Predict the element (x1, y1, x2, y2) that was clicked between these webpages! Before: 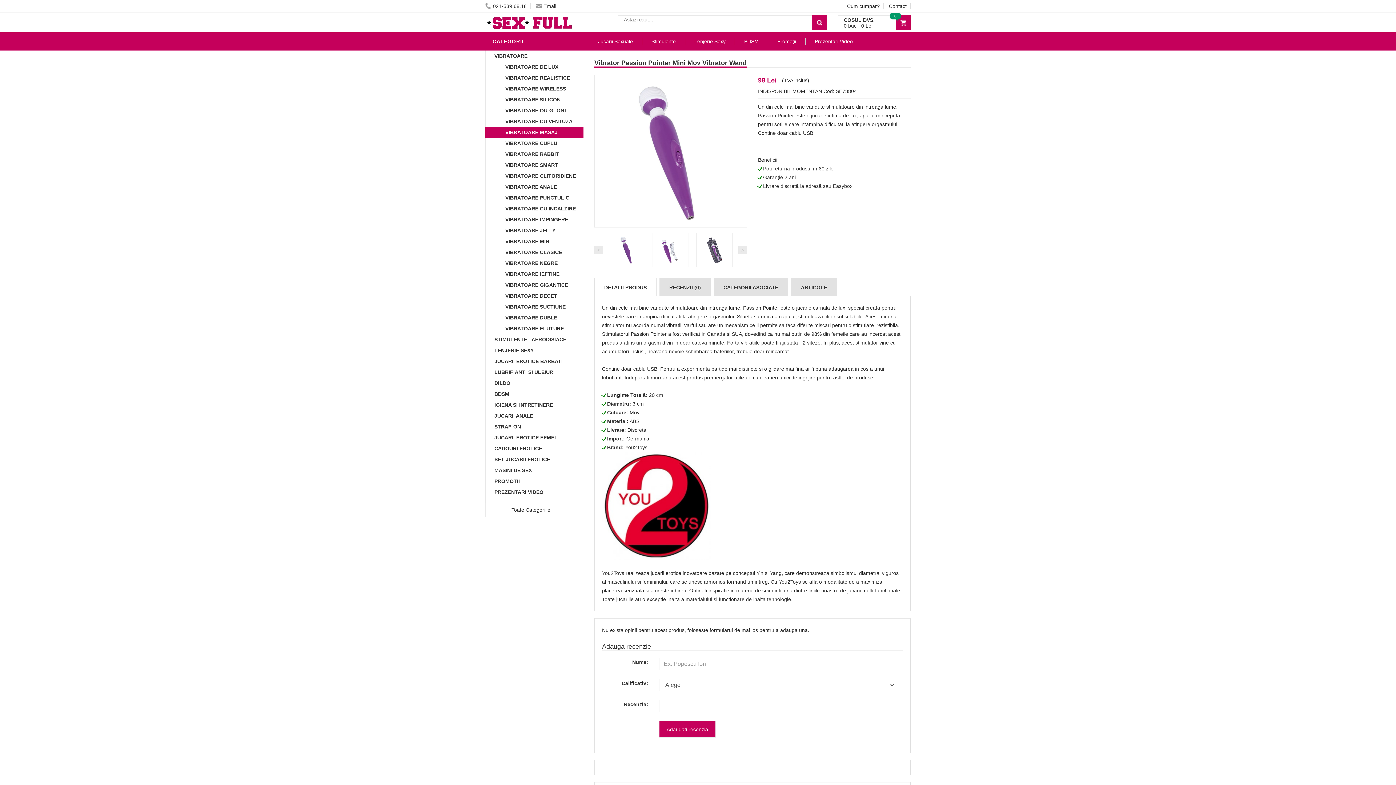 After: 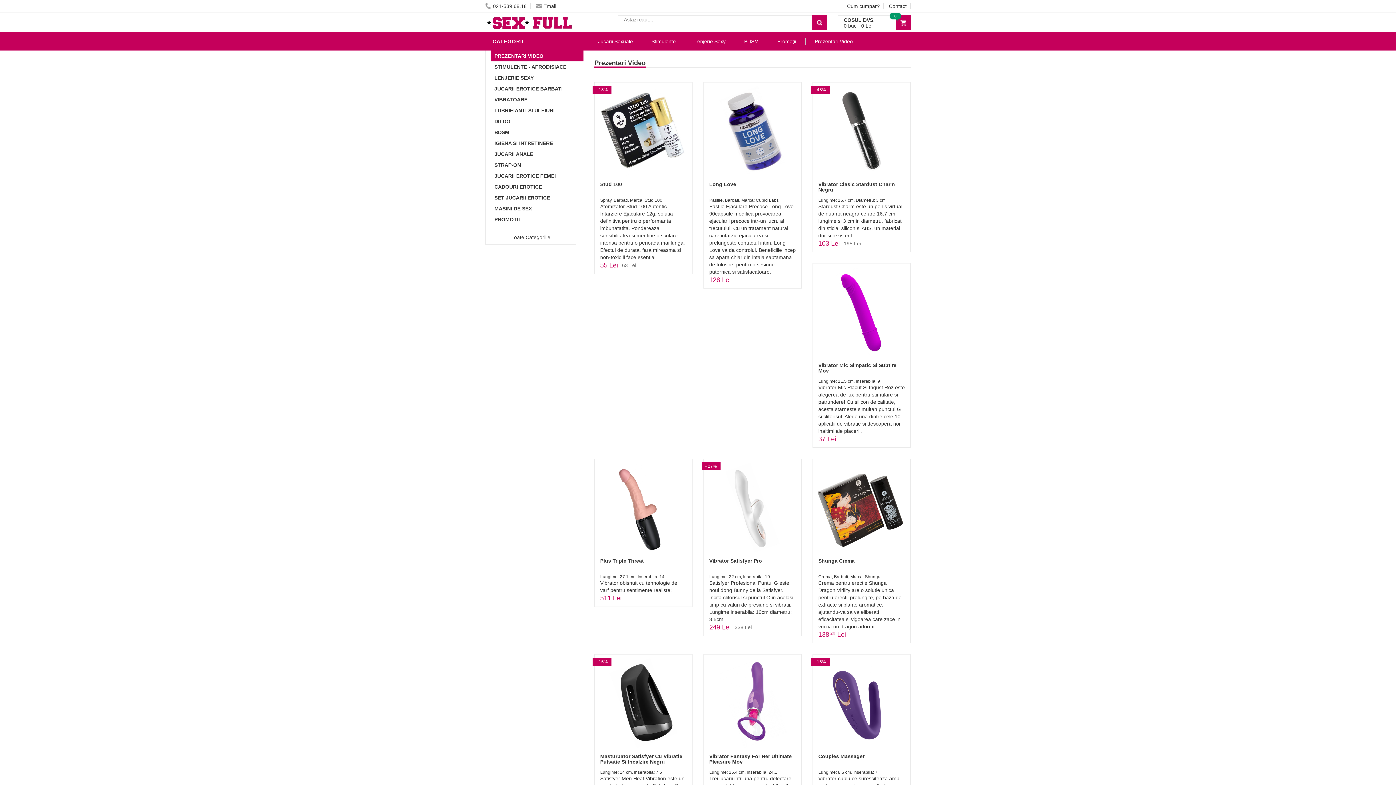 Action: label: Prezentari Video bbox: (805, 37, 862, 45)